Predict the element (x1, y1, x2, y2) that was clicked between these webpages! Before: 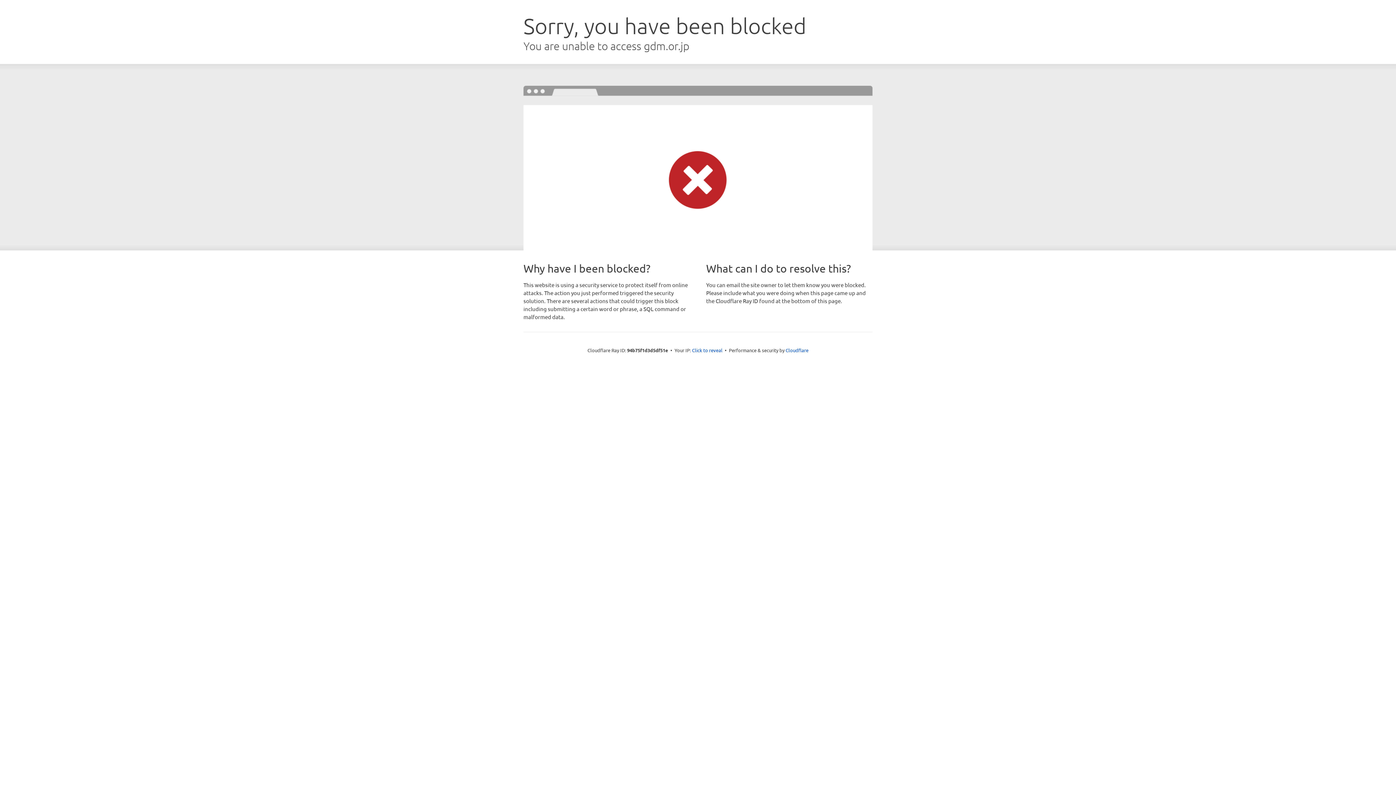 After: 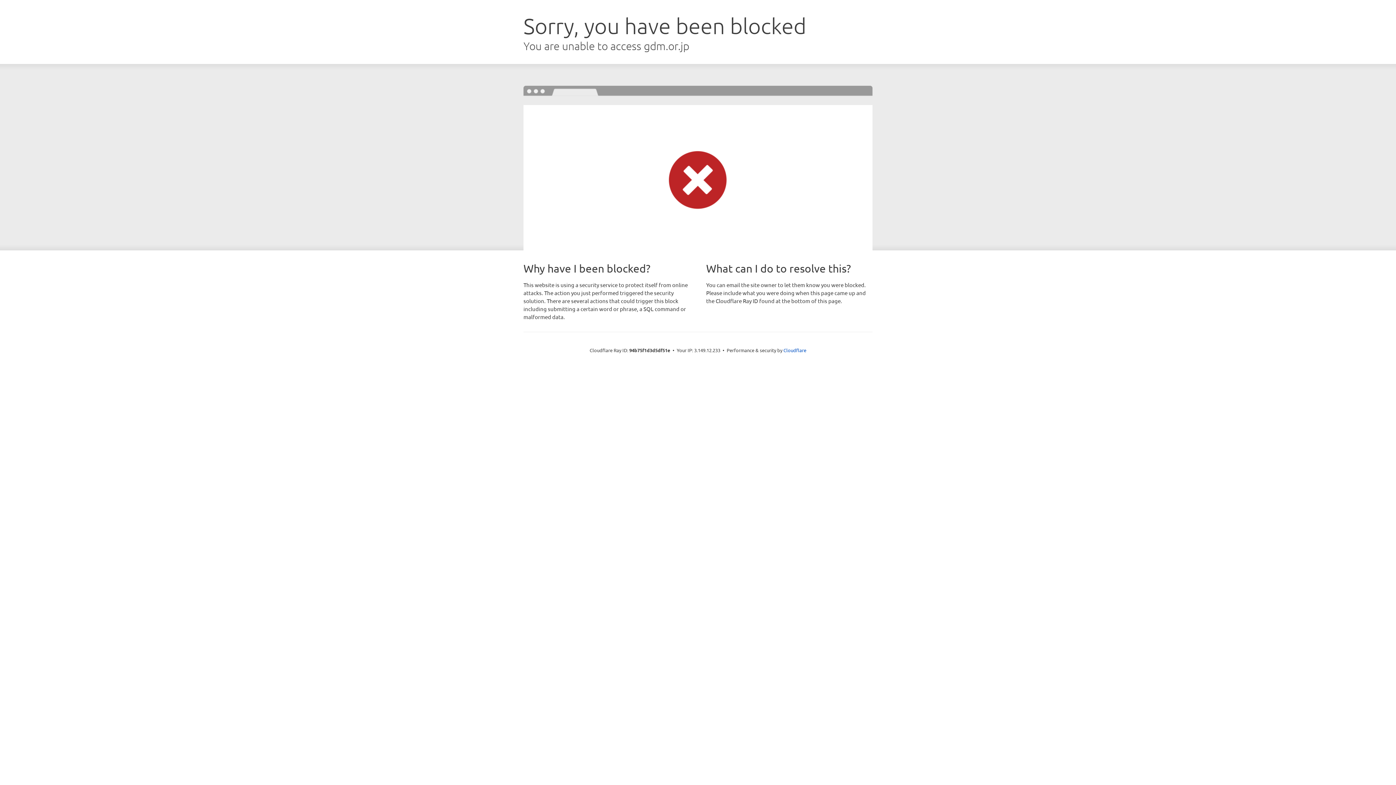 Action: label: Click to reveal bbox: (692, 346, 722, 353)